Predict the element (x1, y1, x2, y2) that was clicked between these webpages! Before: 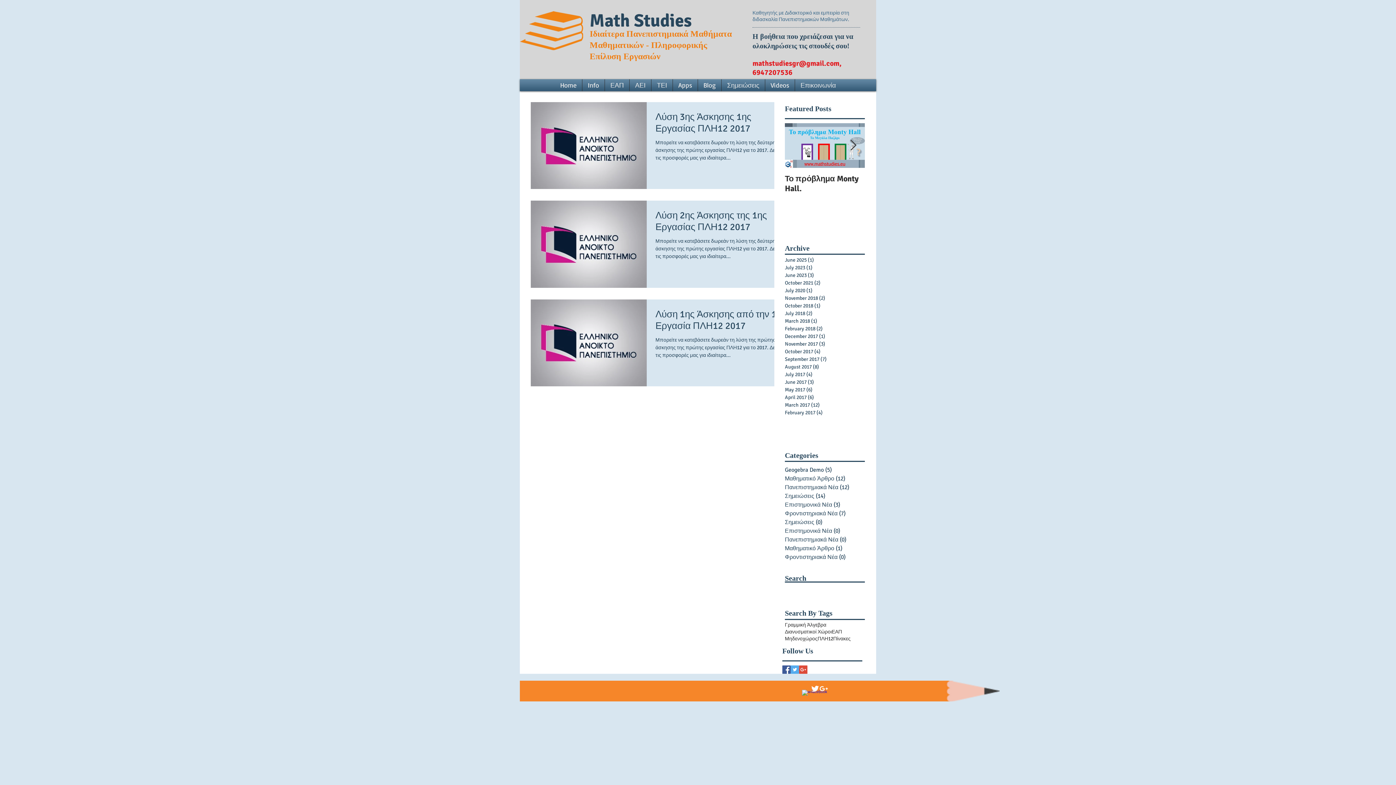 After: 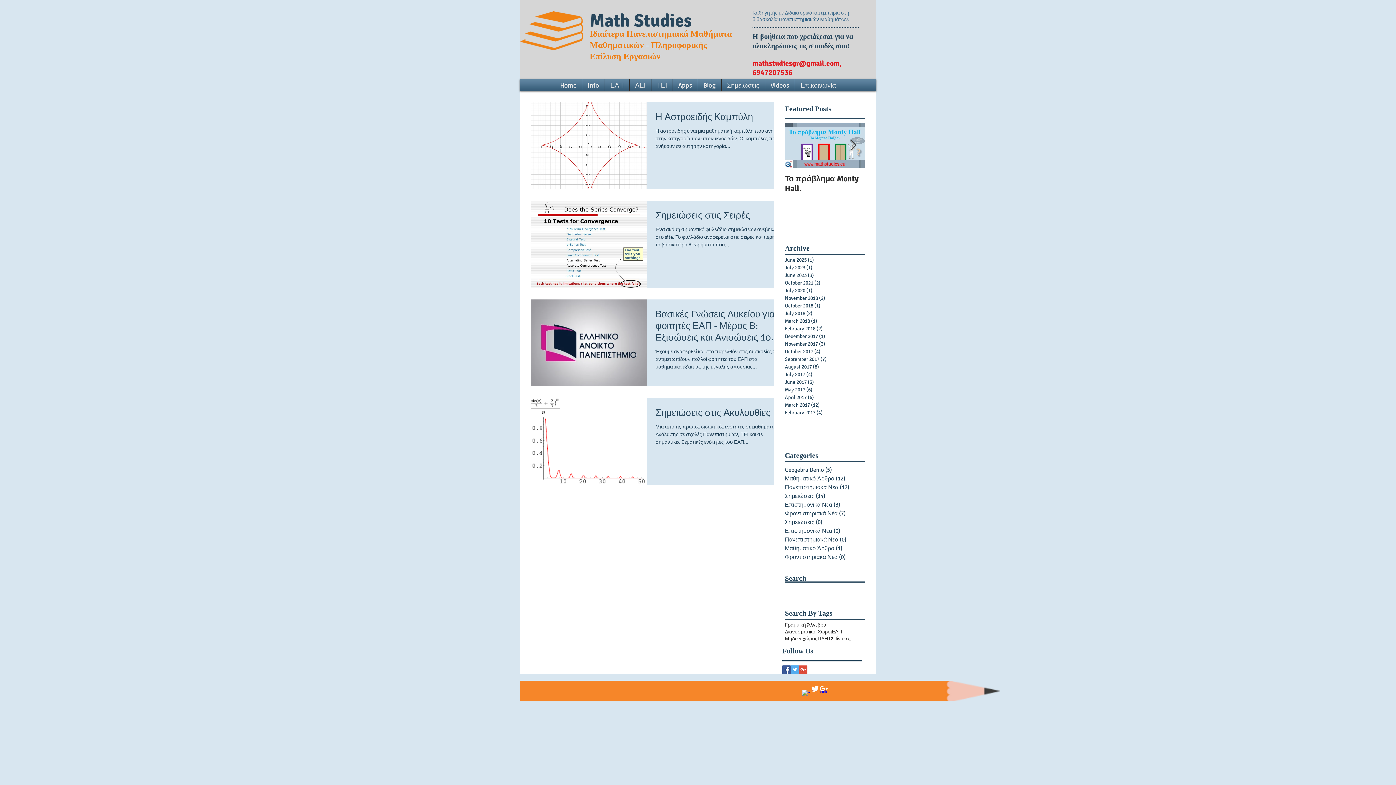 Action: label: July 2017 (4)
4 posts bbox: (785, 370, 861, 378)